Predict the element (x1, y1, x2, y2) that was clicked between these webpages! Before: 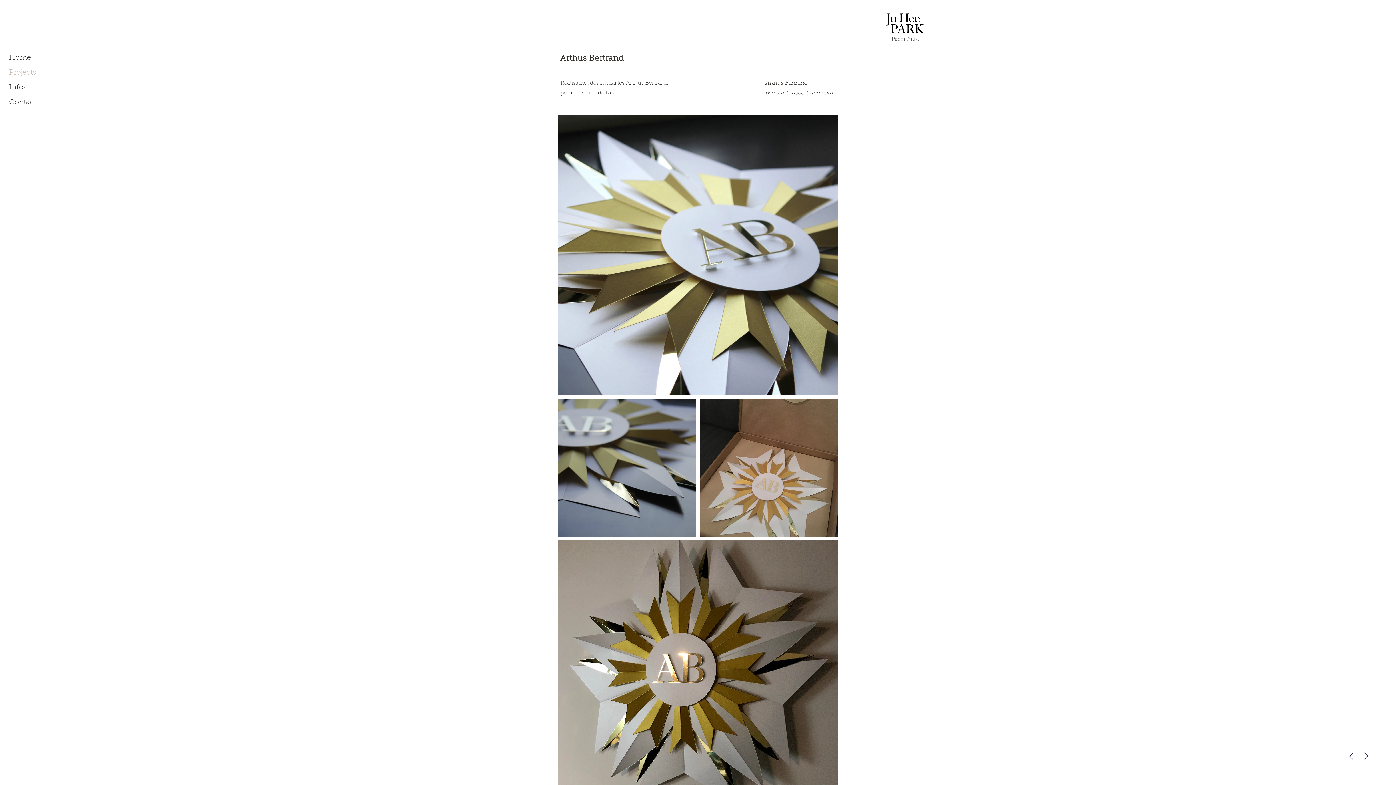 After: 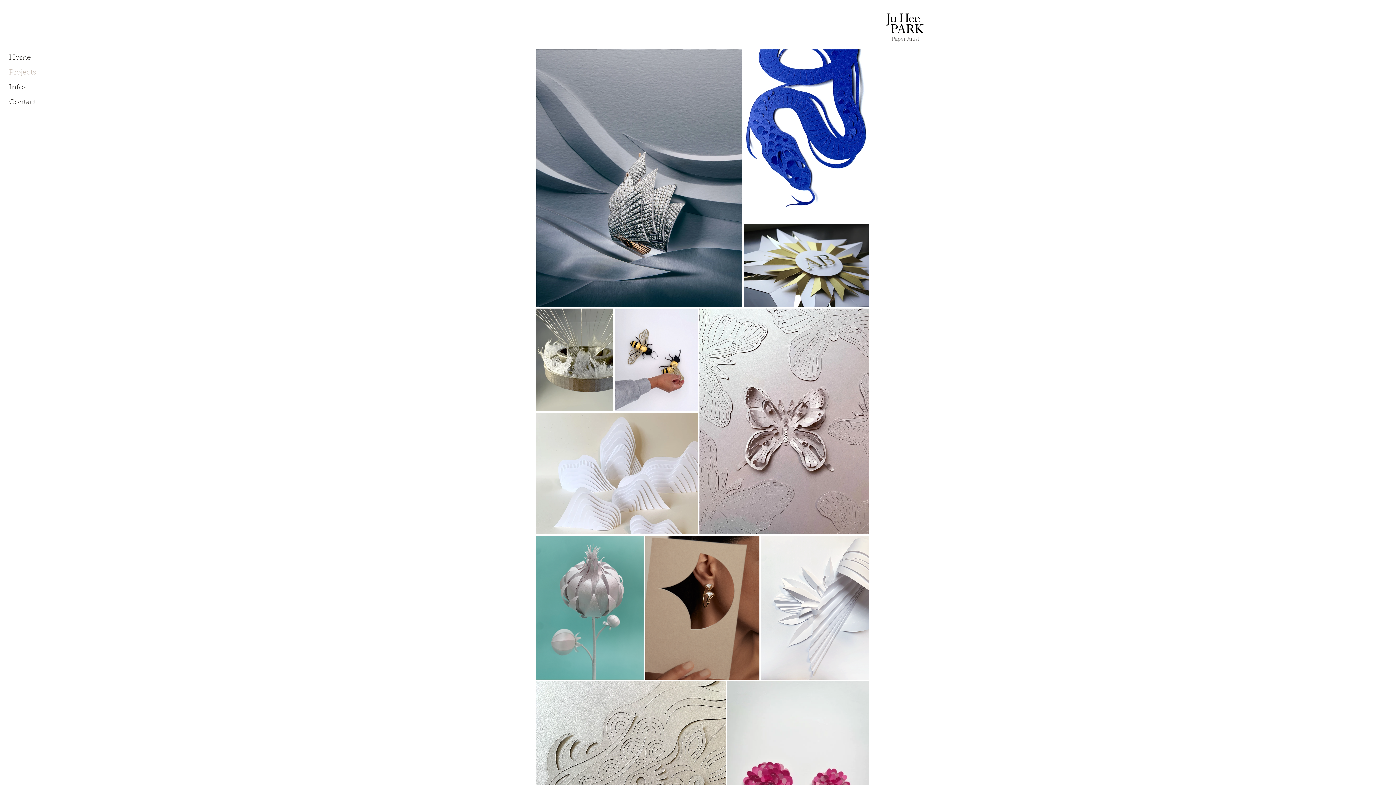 Action: bbox: (6, 65, 61, 80) label: Projects